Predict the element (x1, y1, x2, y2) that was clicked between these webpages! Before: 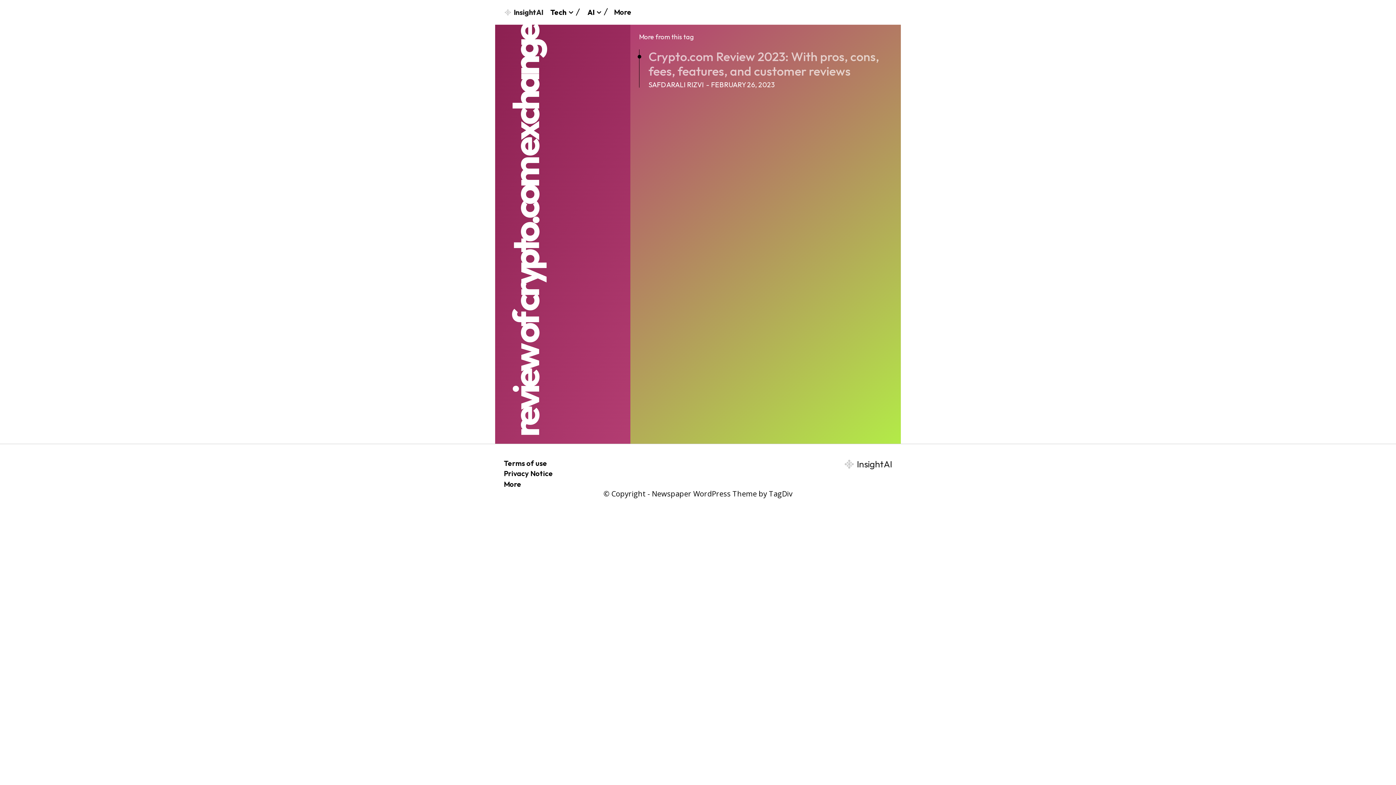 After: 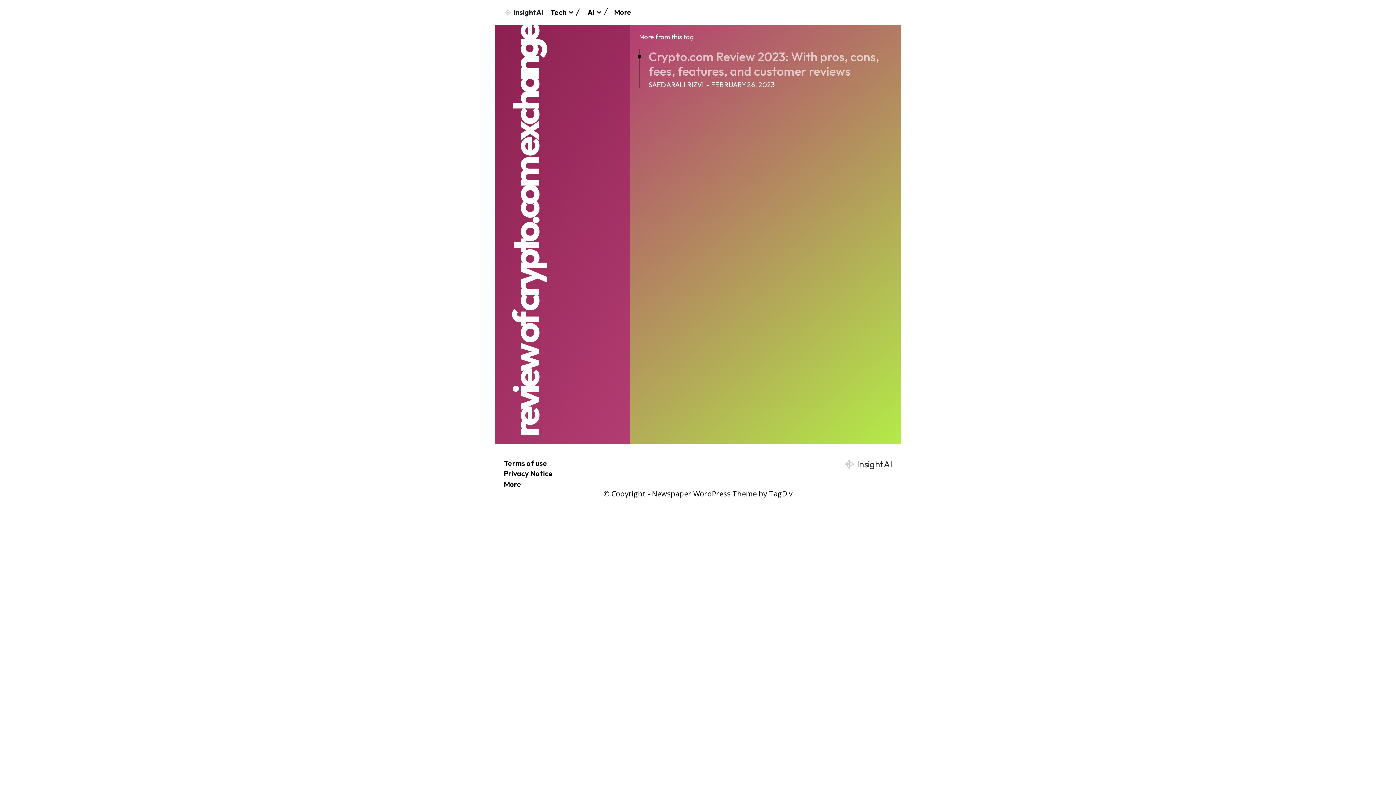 Action: bbox: (504, 458, 547, 468) label: Terms of use